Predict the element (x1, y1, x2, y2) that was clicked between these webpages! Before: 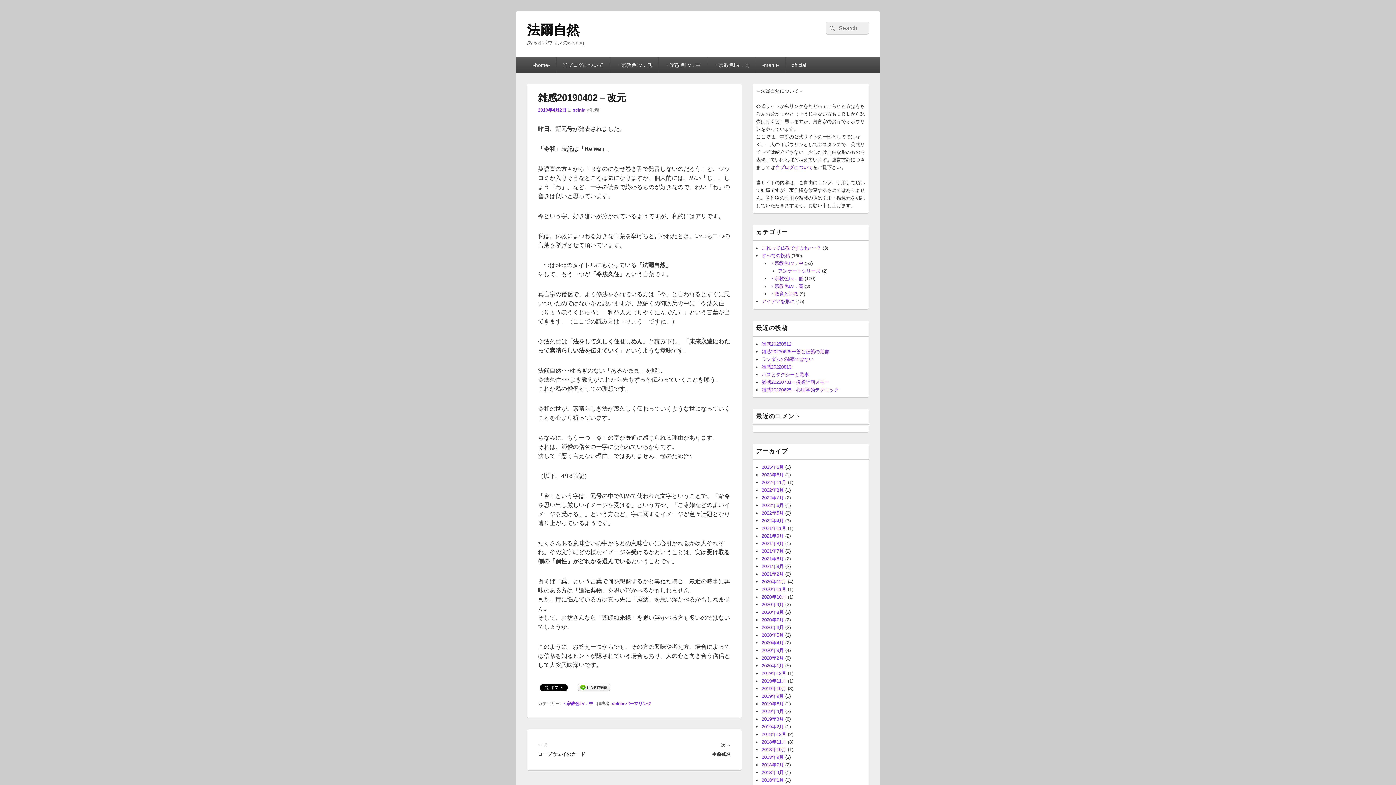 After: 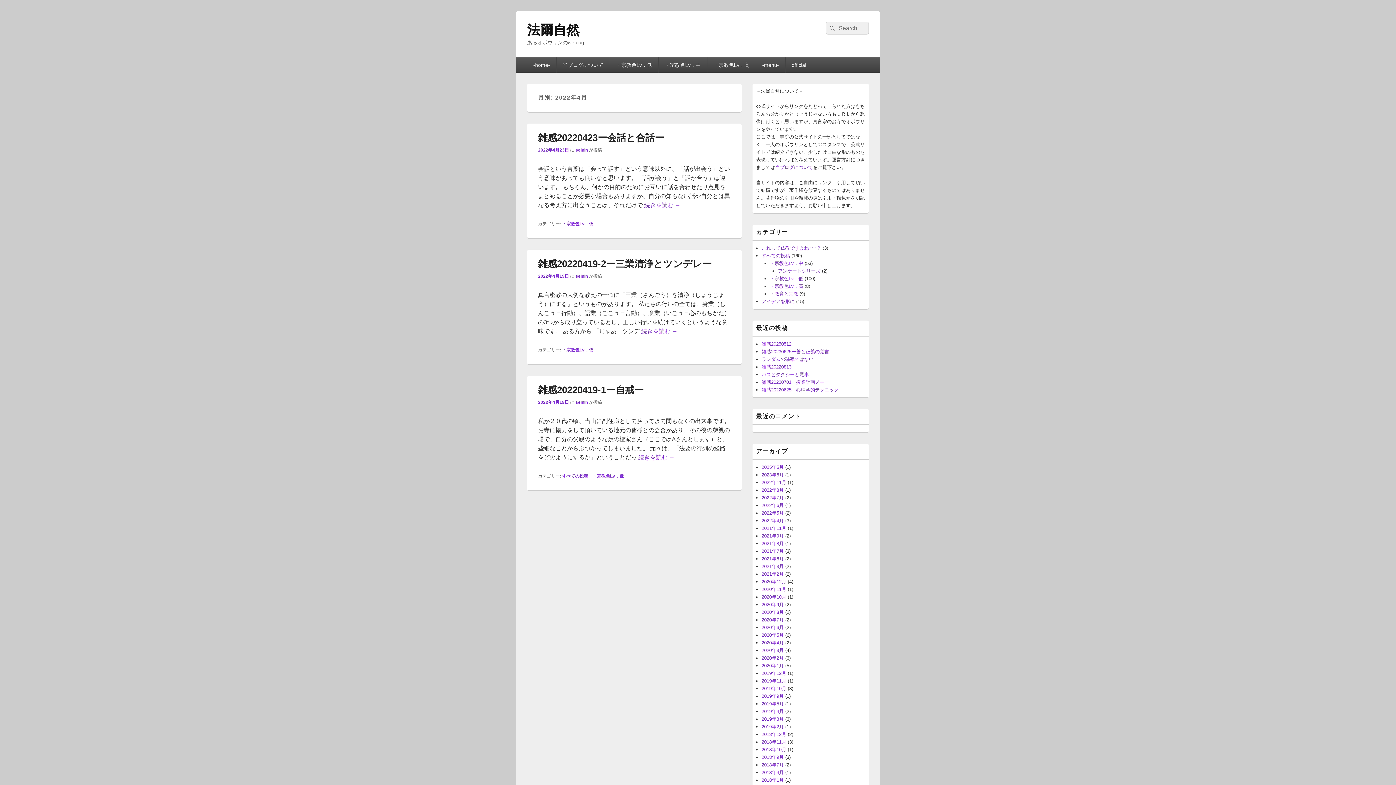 Action: label: 2022年4月 bbox: (761, 518, 784, 523)